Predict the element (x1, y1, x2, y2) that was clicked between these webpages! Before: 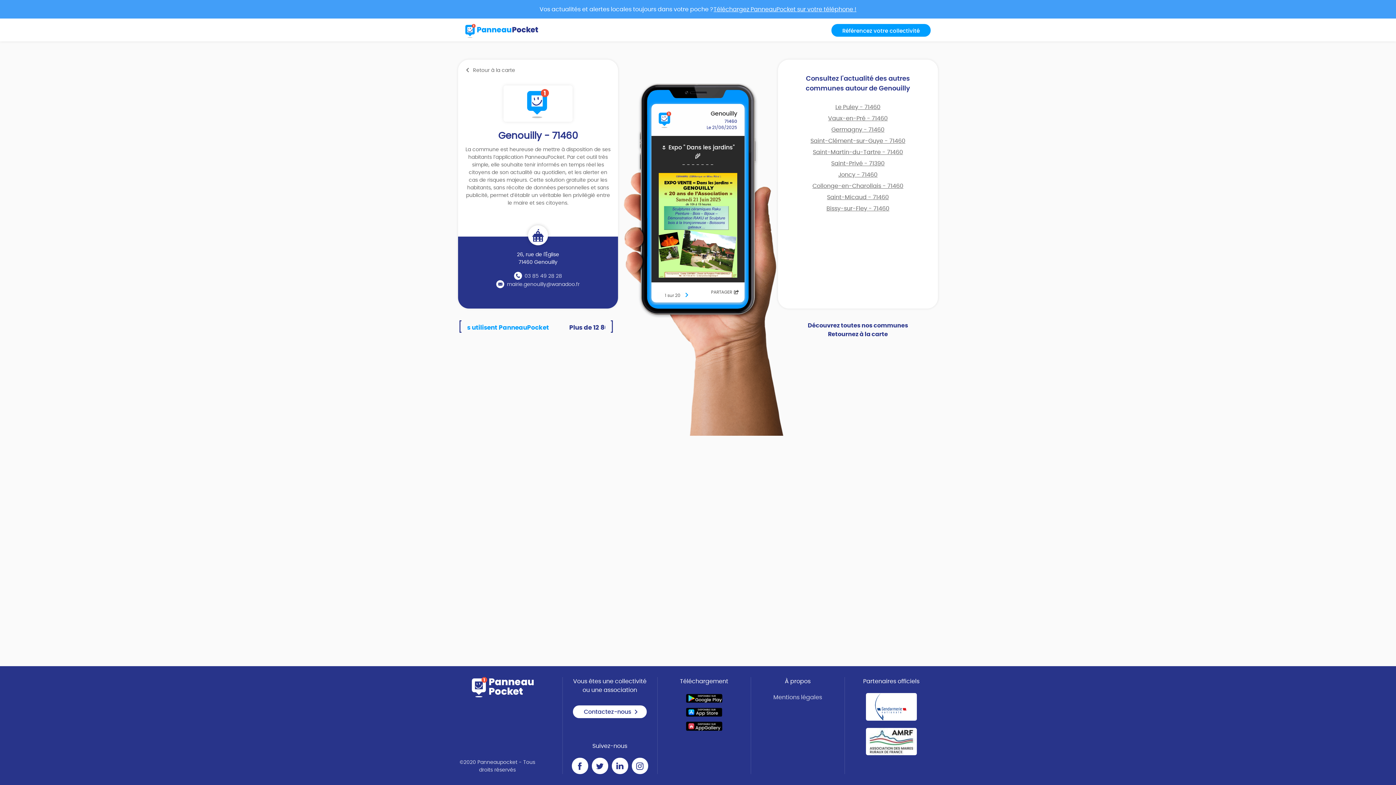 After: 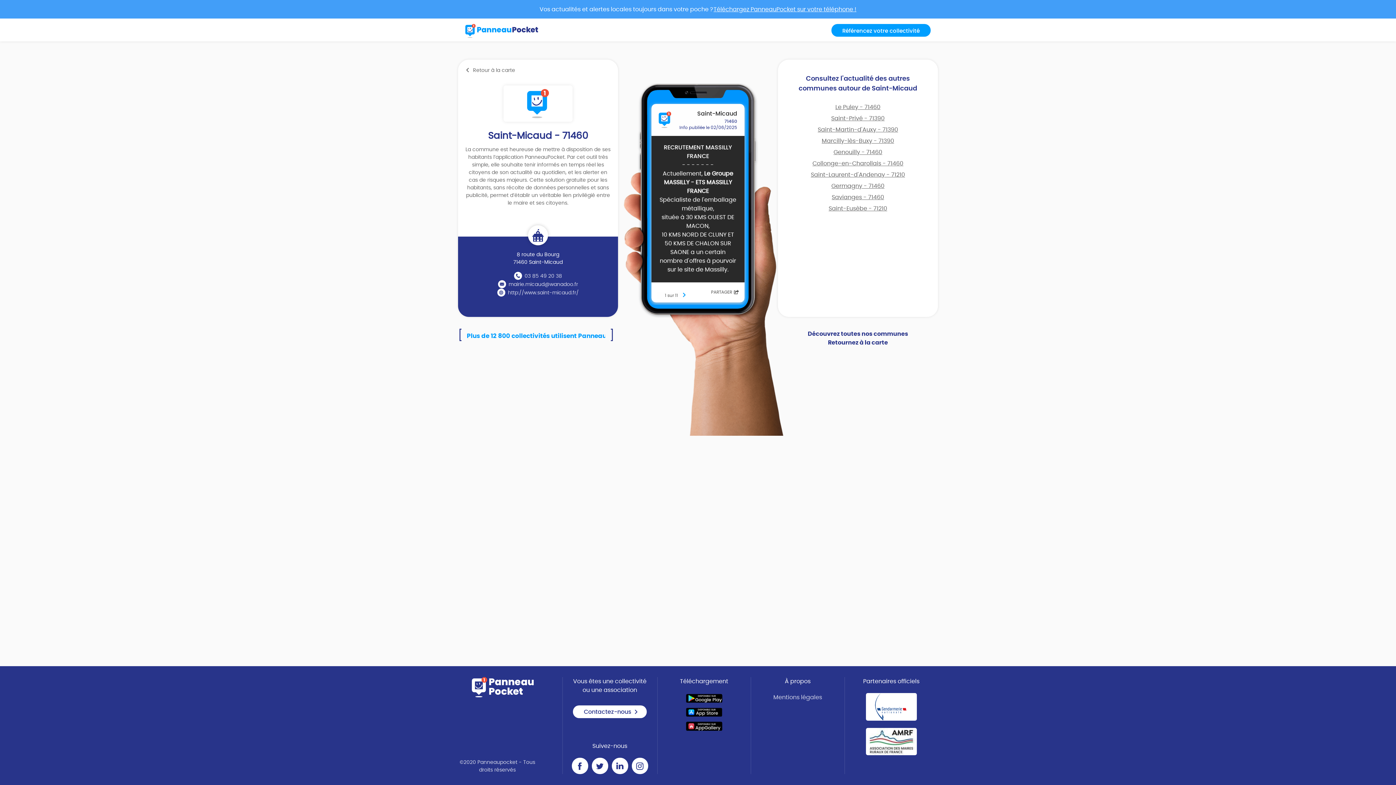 Action: label: Saint-Micaud - 71460 bbox: (827, 194, 889, 200)